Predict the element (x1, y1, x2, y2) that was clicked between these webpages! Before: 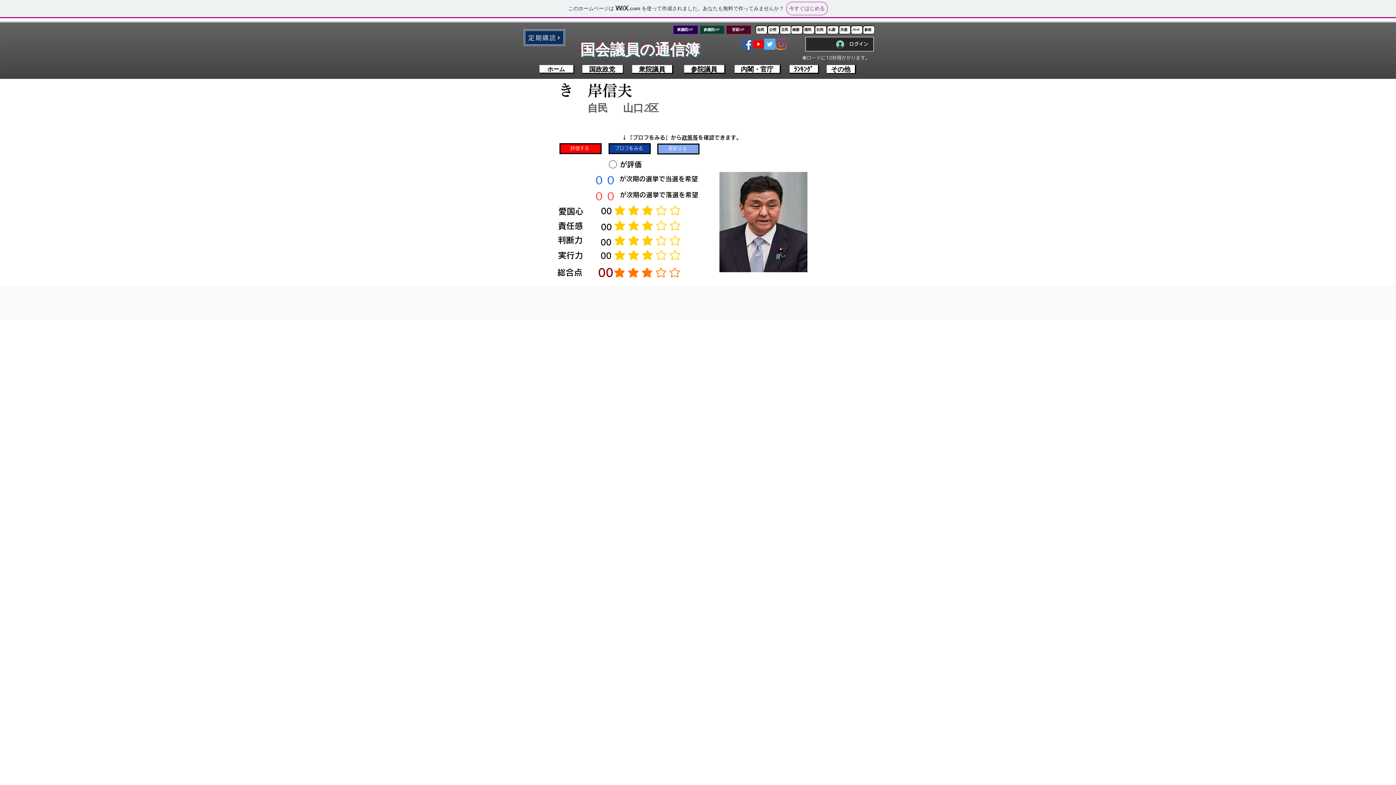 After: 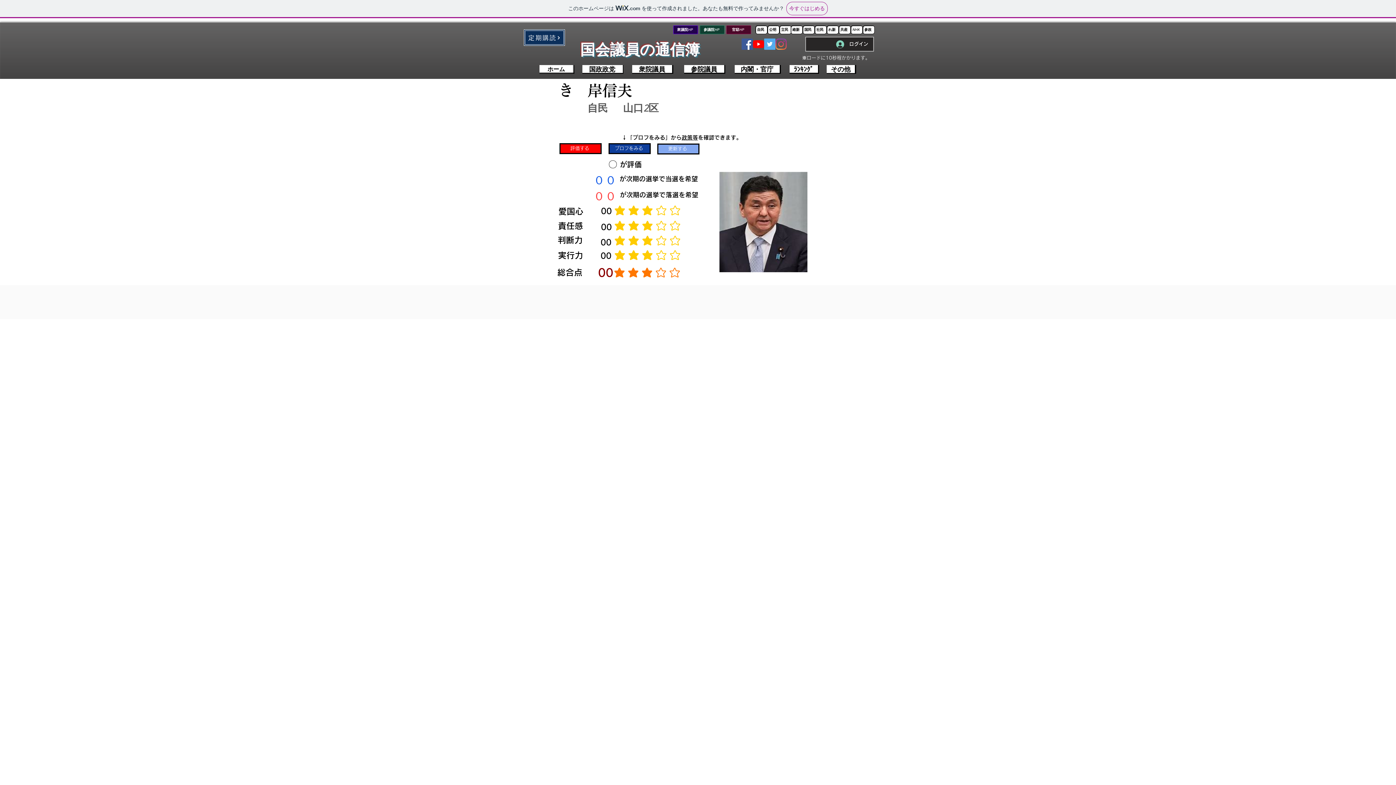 Action: bbox: (862, 25, 874, 34) label: 参政